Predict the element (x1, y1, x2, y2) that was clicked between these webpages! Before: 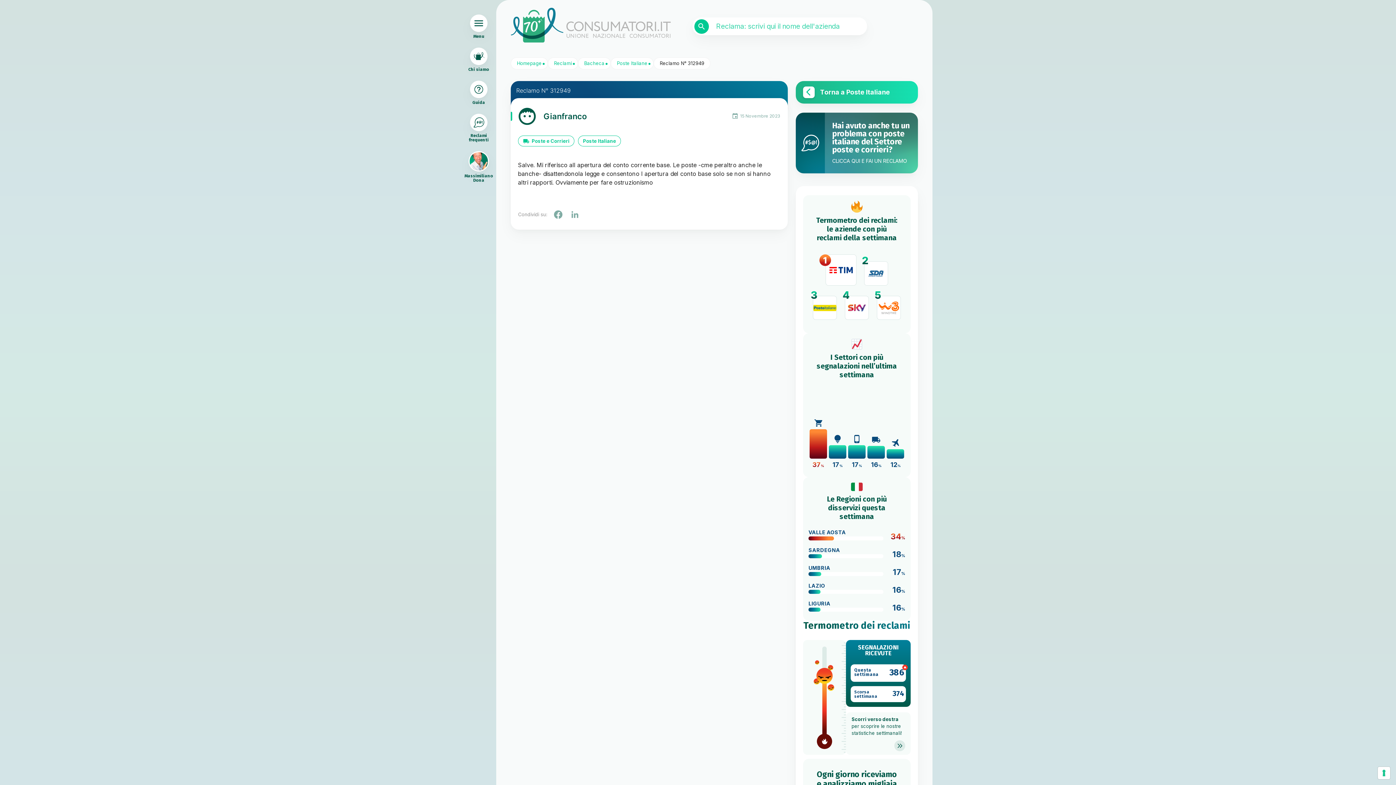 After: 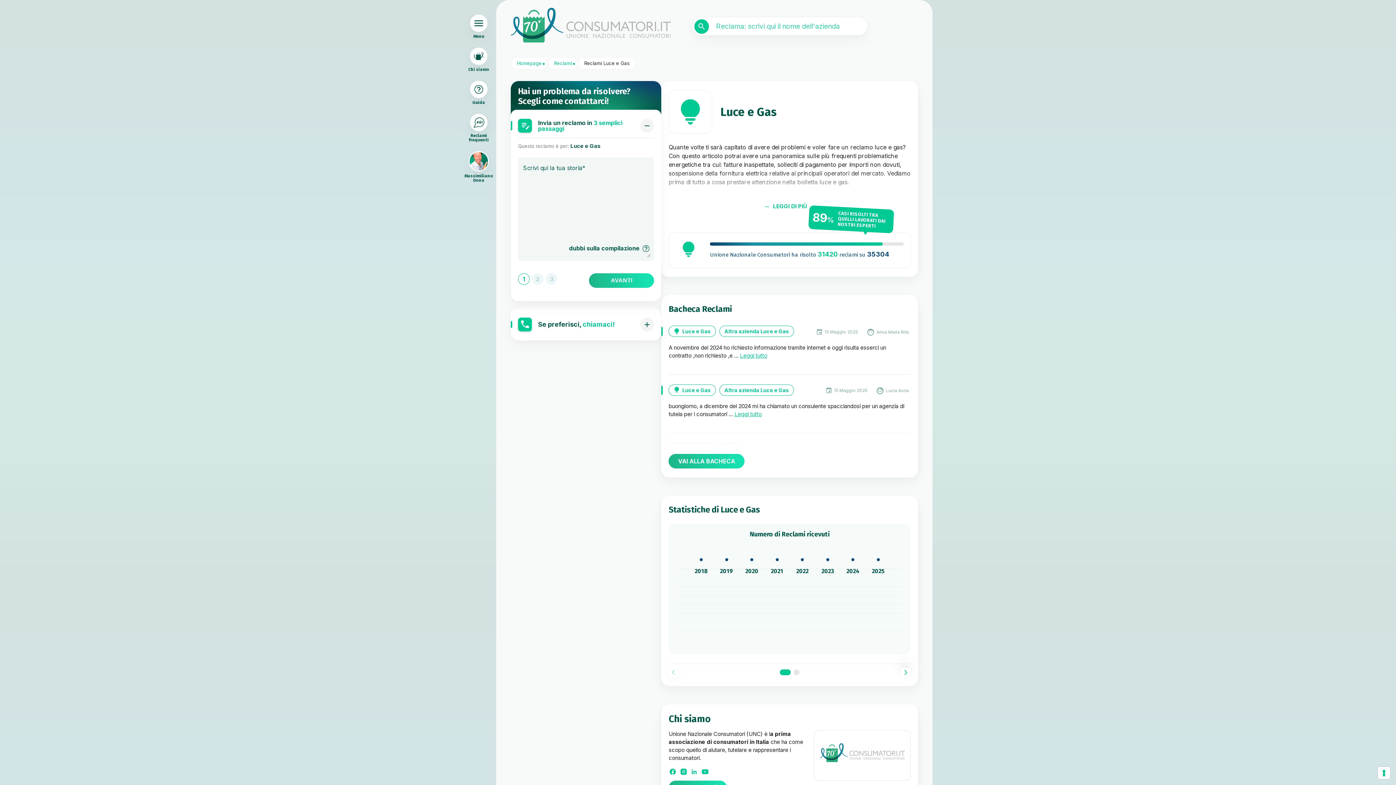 Action: bbox: (828, 388, 847, 468) label: LUCE E GAS
17